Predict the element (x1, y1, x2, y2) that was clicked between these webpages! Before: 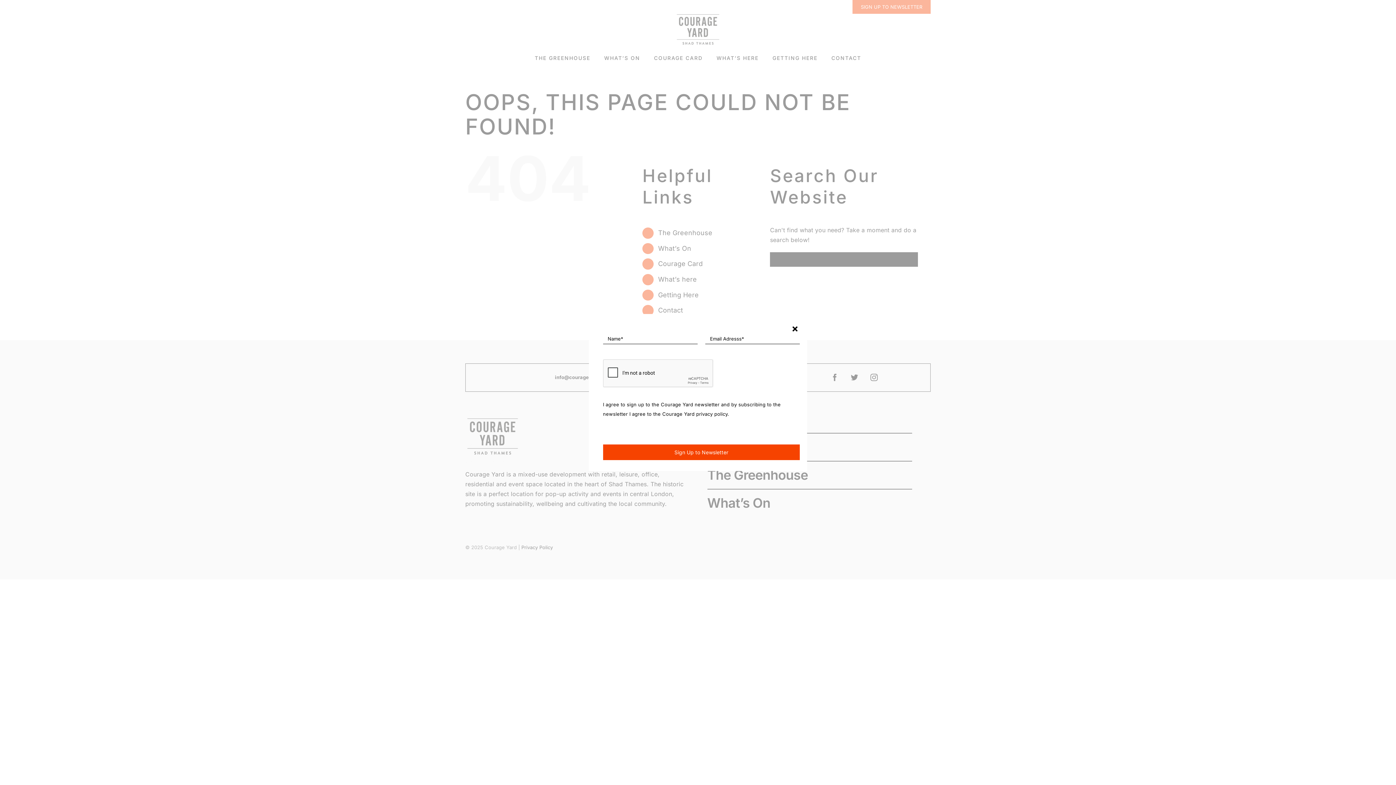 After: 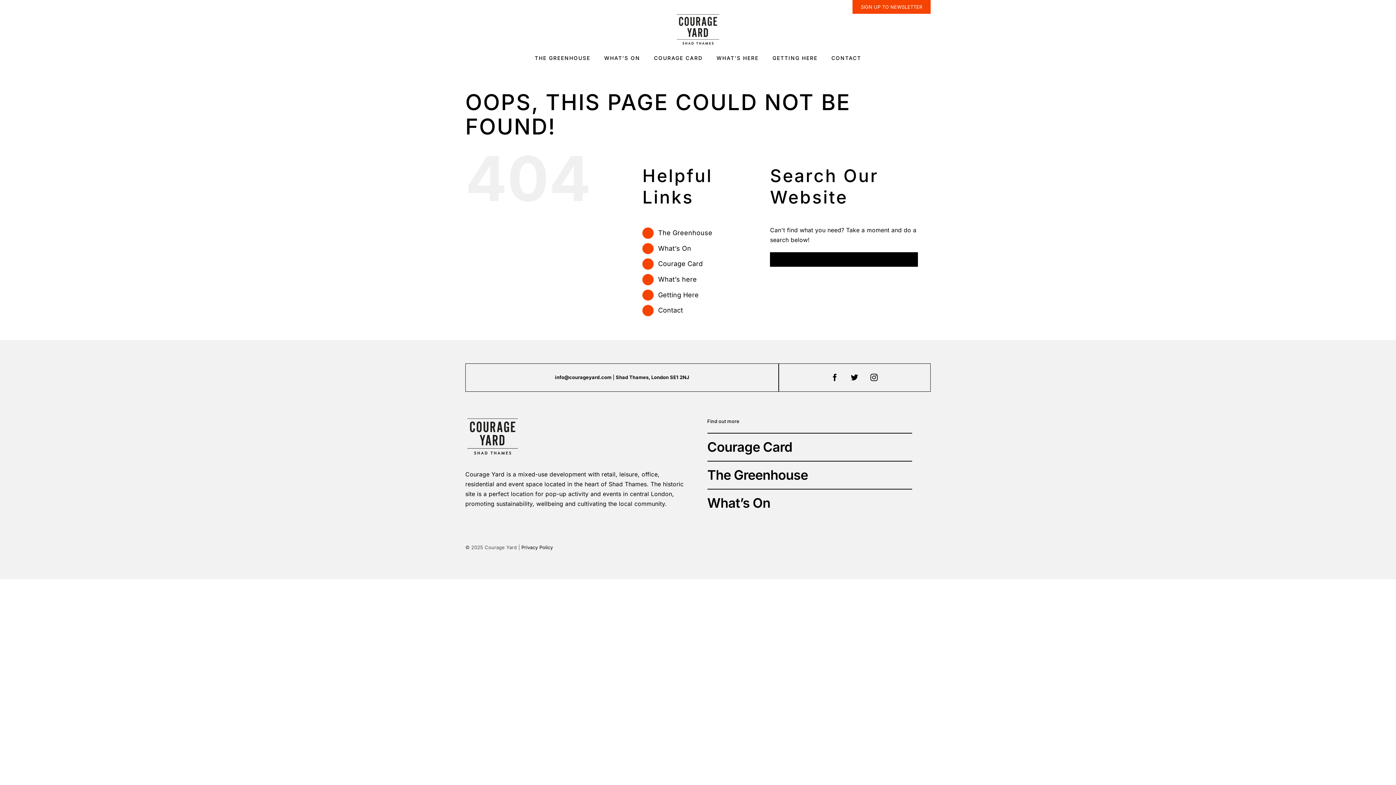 Action: bbox: (790, 325, 800, 333) label: Close